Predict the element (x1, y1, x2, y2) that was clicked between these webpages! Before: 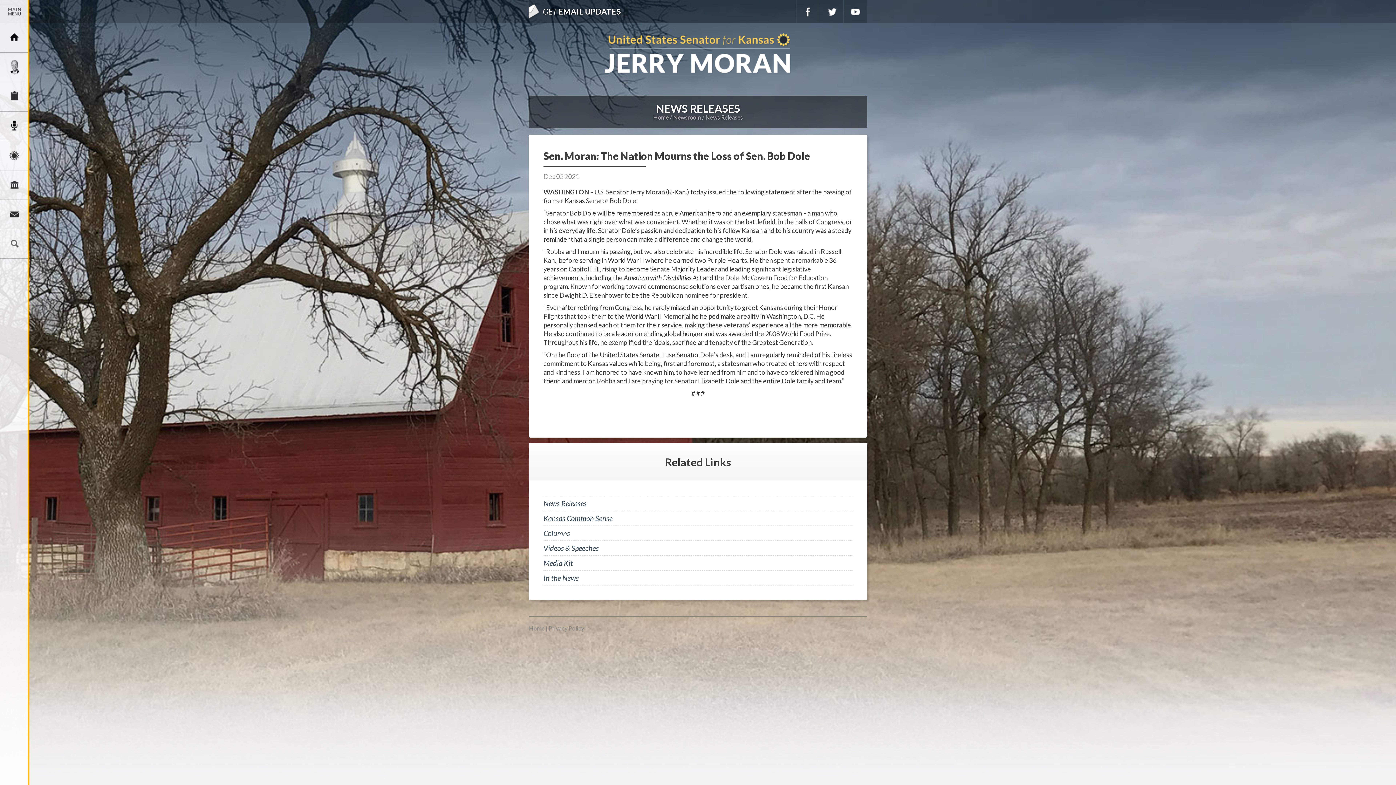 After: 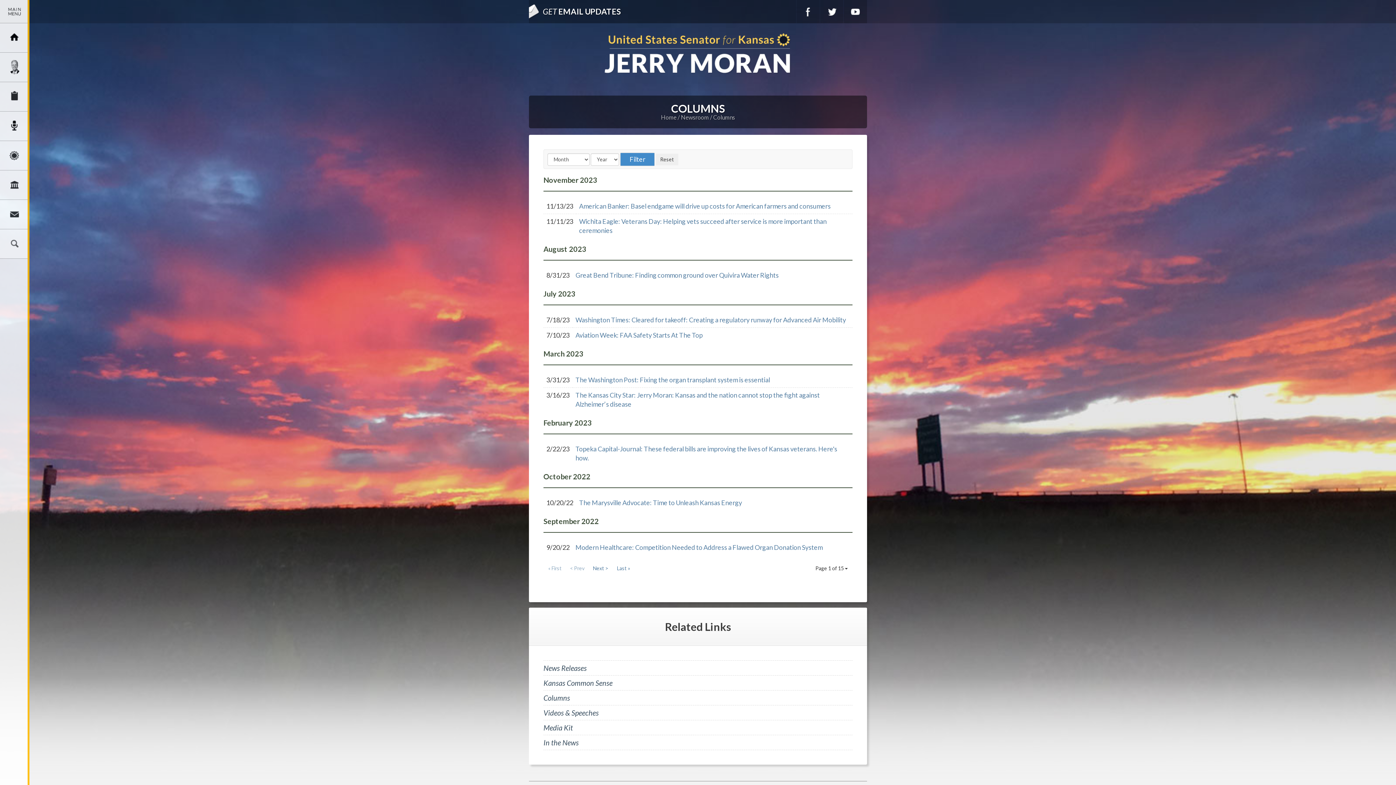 Action: bbox: (543, 526, 852, 541) label: Columns